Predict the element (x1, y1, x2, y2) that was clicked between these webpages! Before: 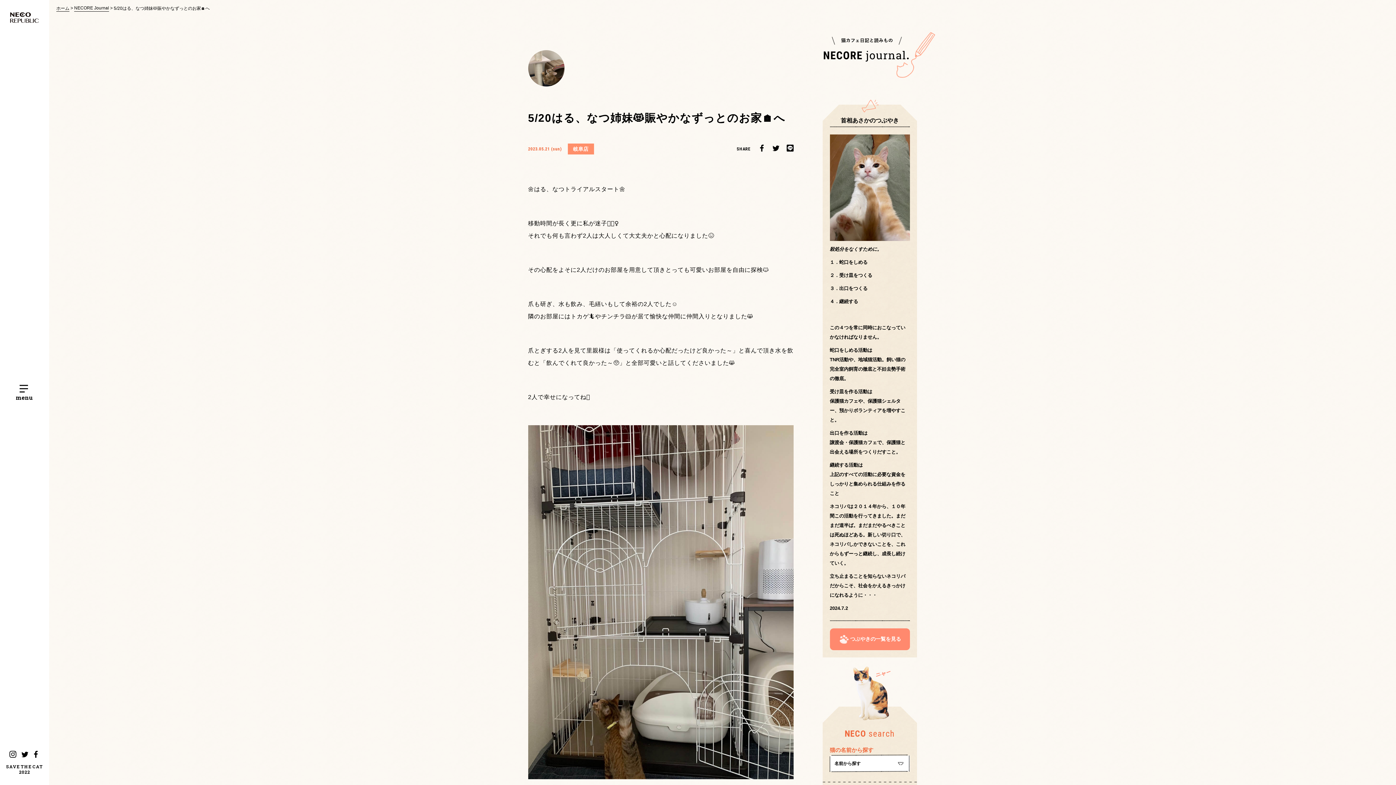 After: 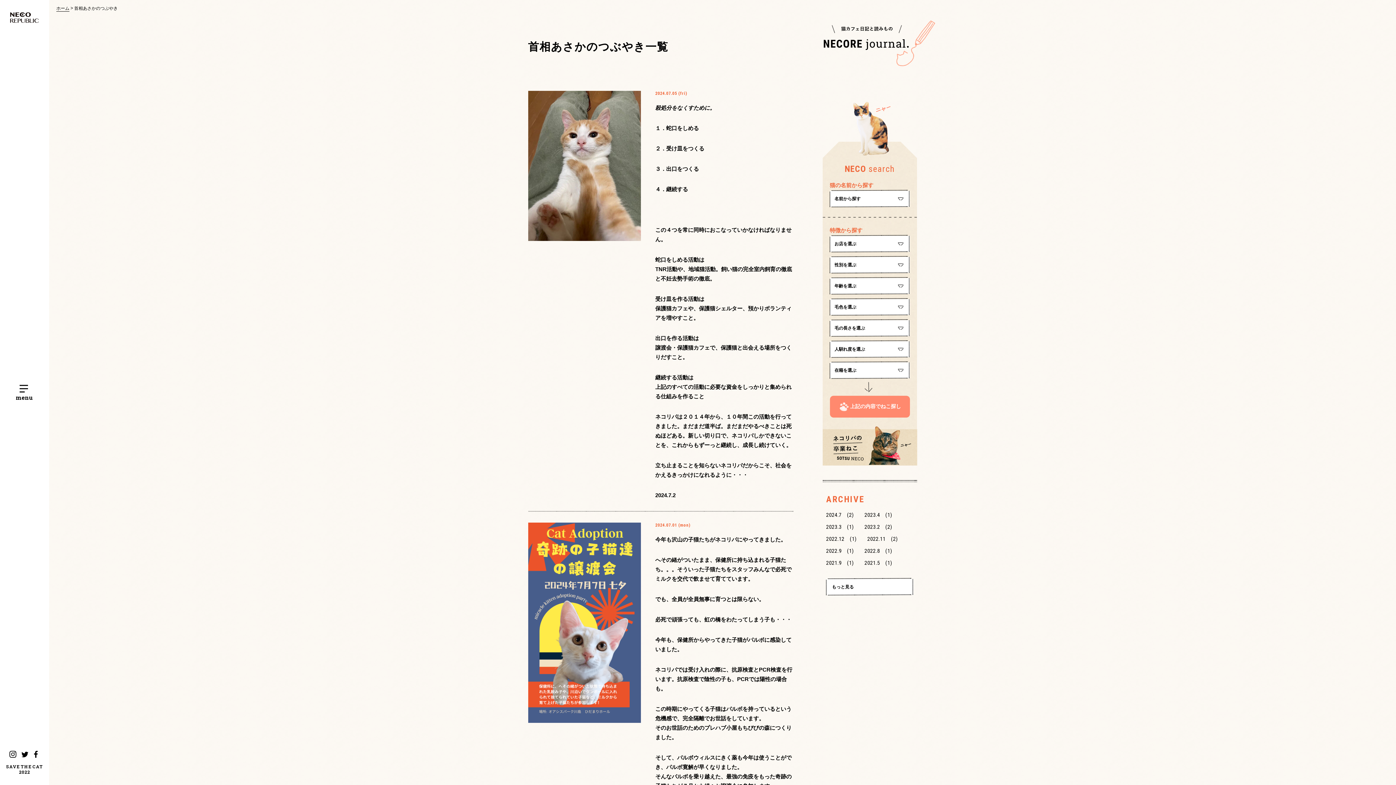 Action: bbox: (830, 628, 910, 650) label: つぶやきの一覧を見る